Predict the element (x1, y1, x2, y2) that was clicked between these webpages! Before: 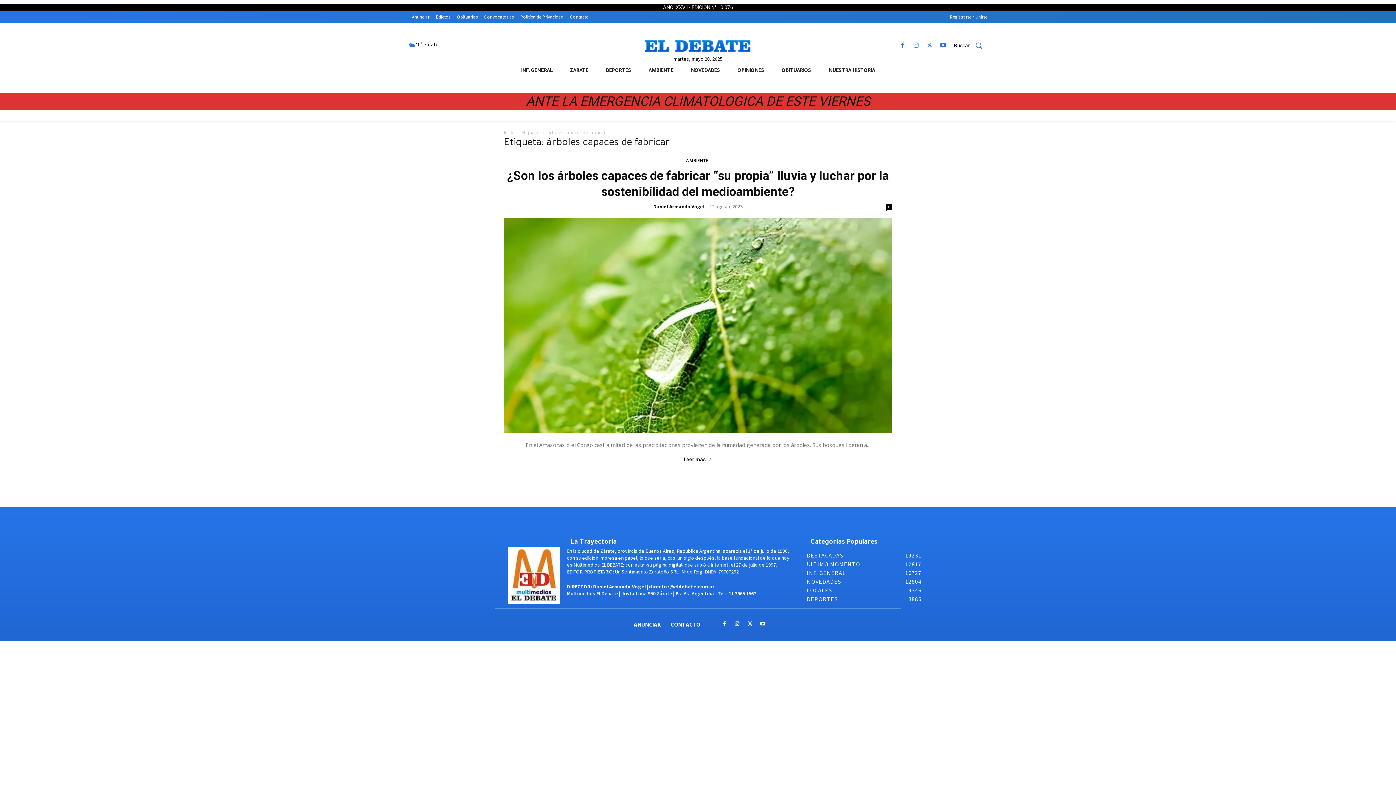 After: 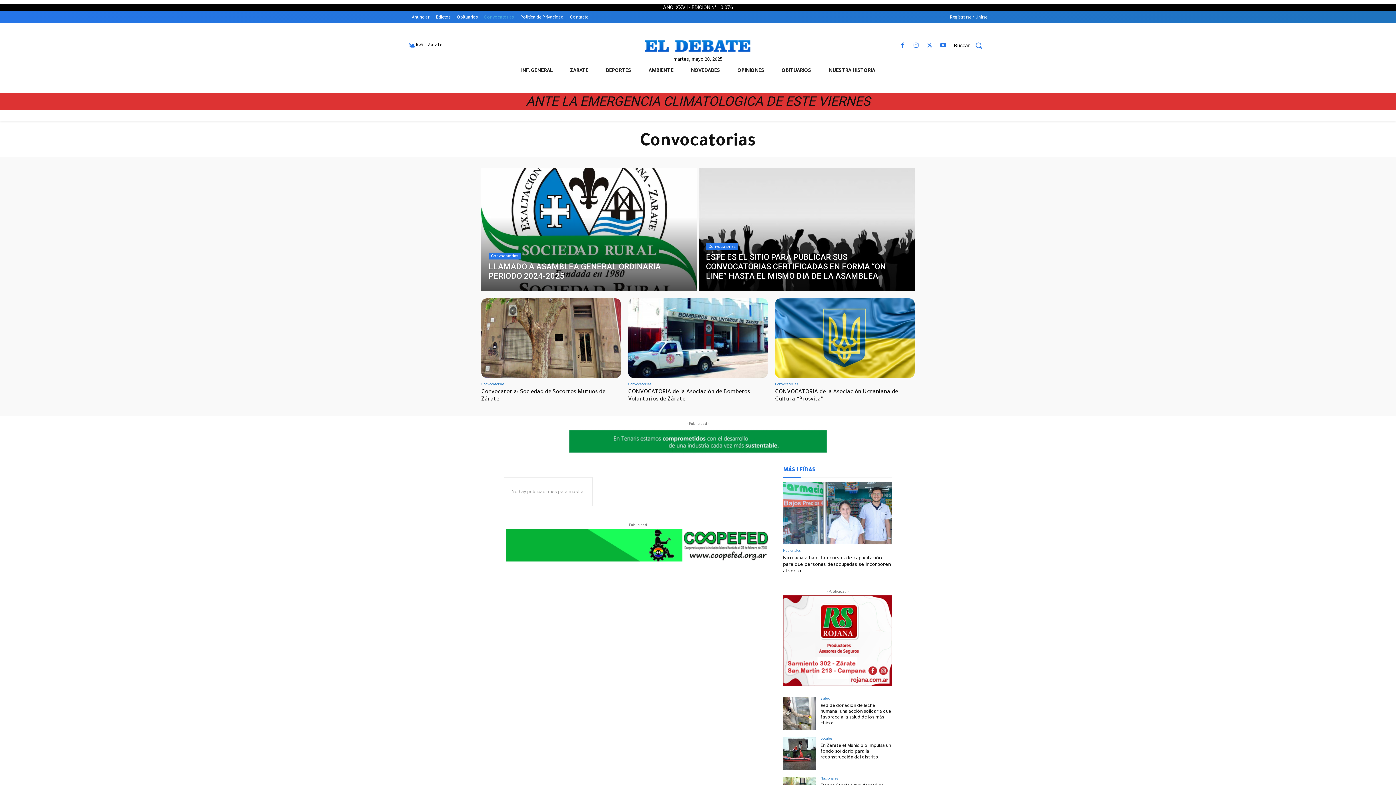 Action: bbox: (481, 13, 517, 21) label: Convocatorias